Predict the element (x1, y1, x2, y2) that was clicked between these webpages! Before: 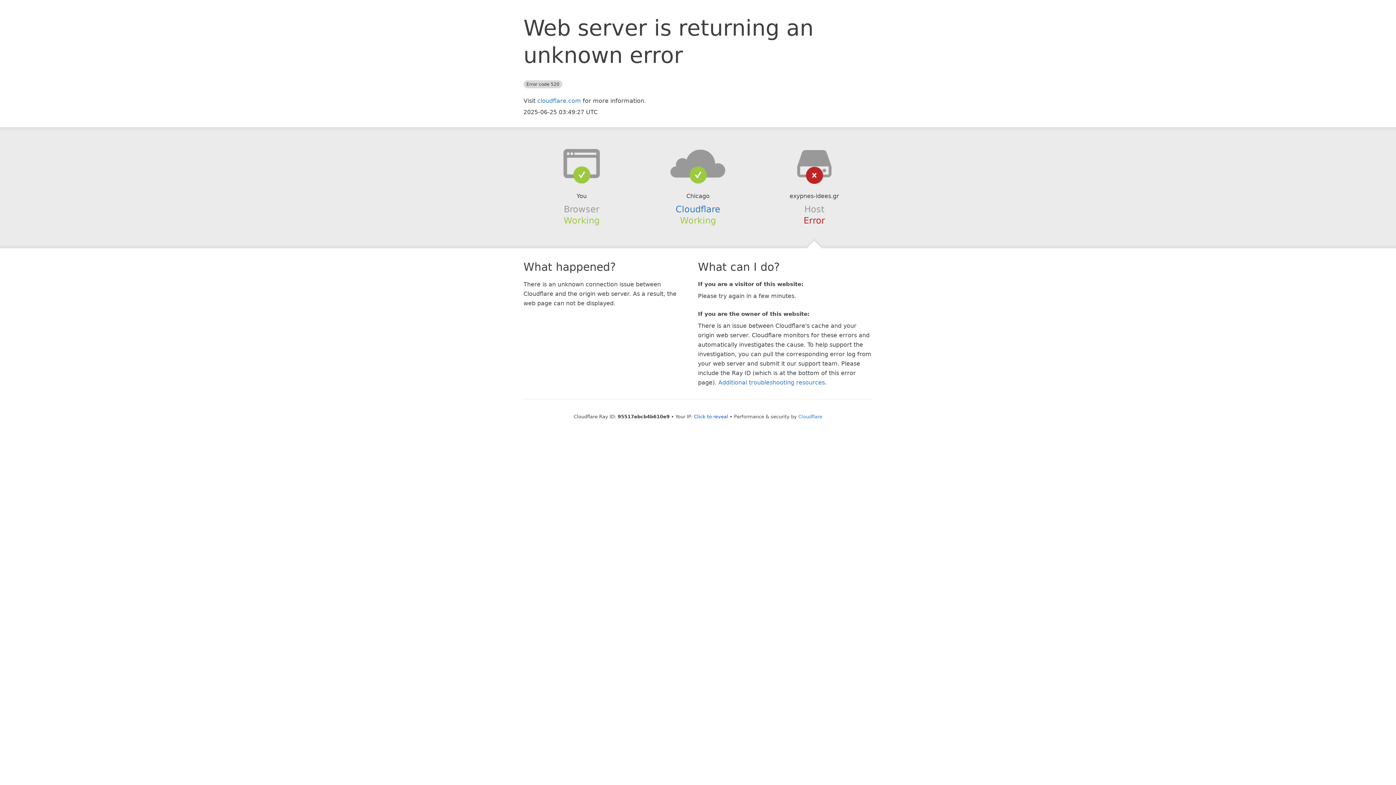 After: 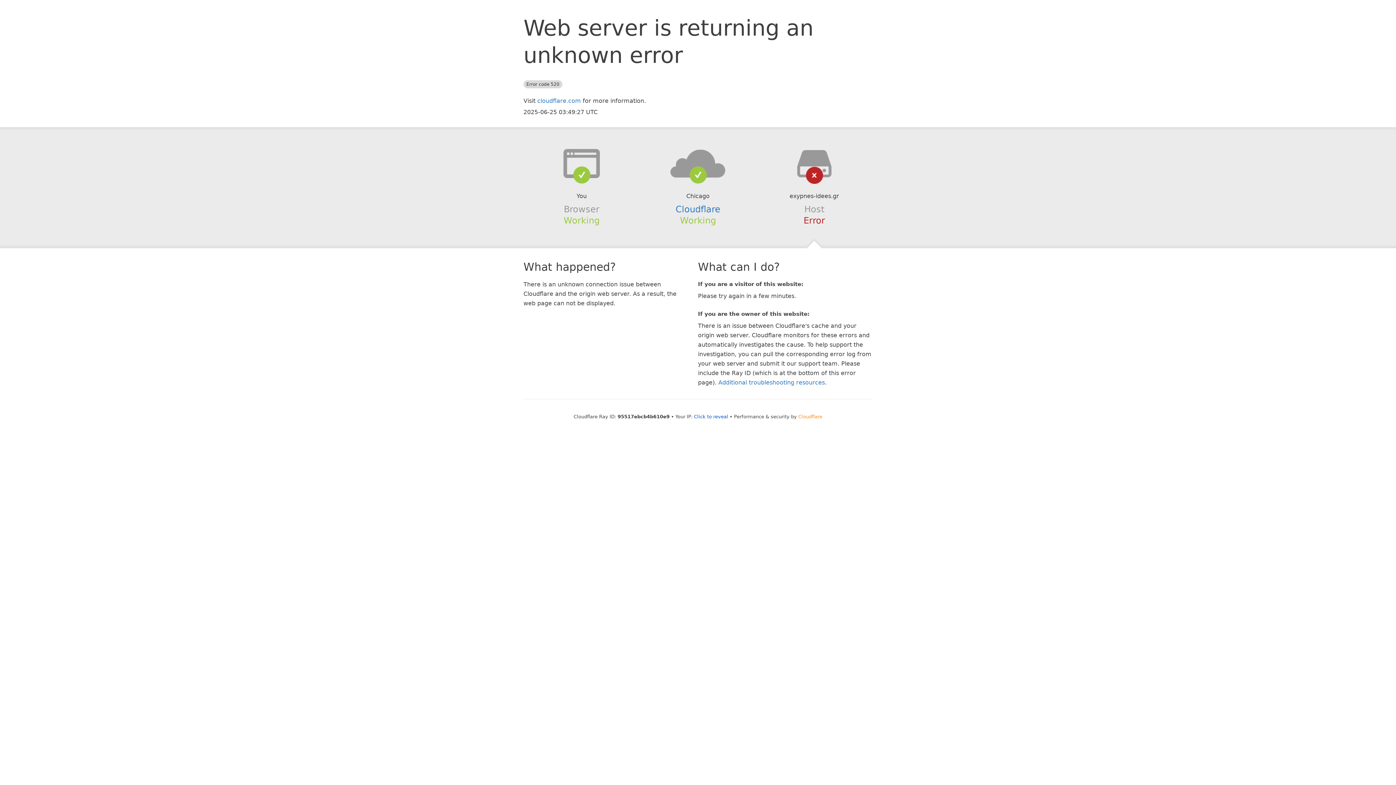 Action: label: Cloudflare bbox: (798, 414, 822, 419)